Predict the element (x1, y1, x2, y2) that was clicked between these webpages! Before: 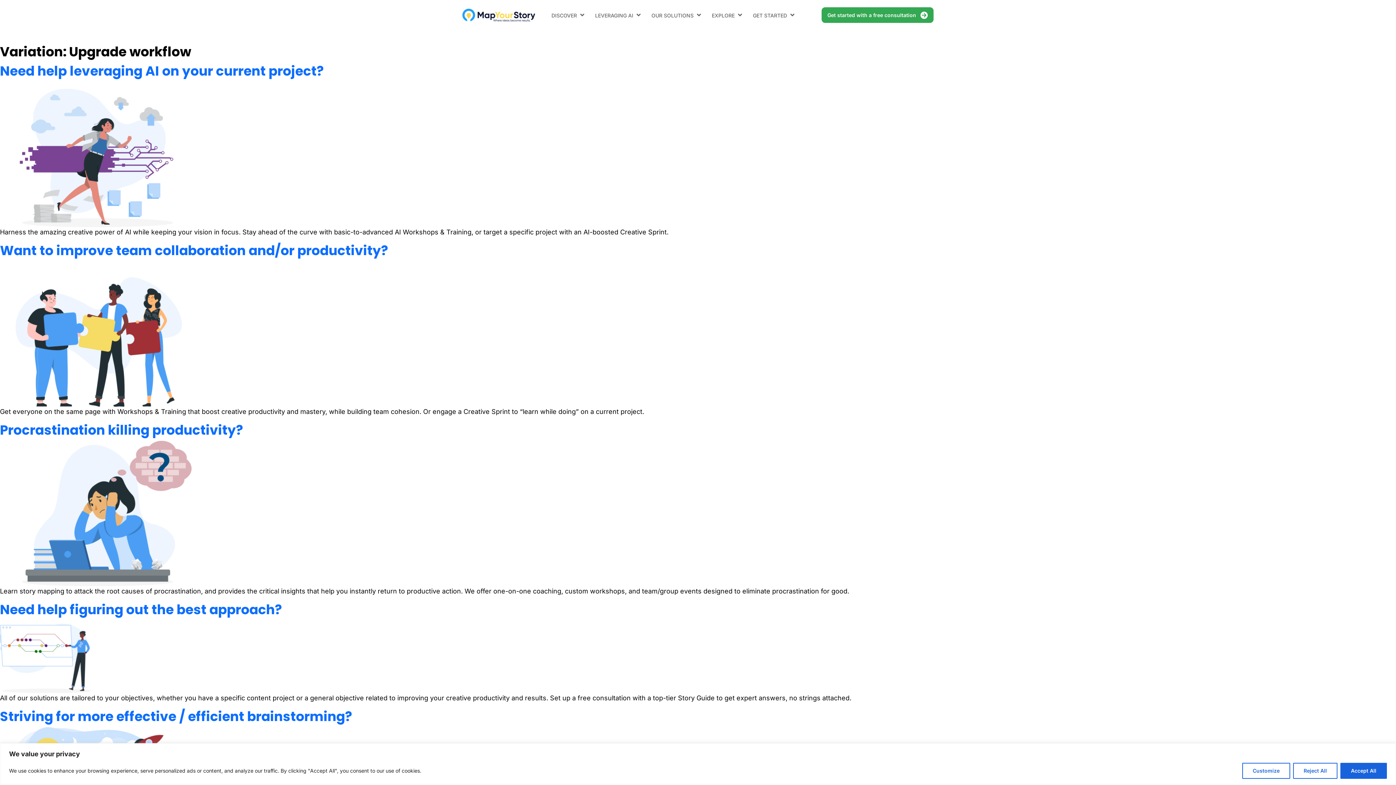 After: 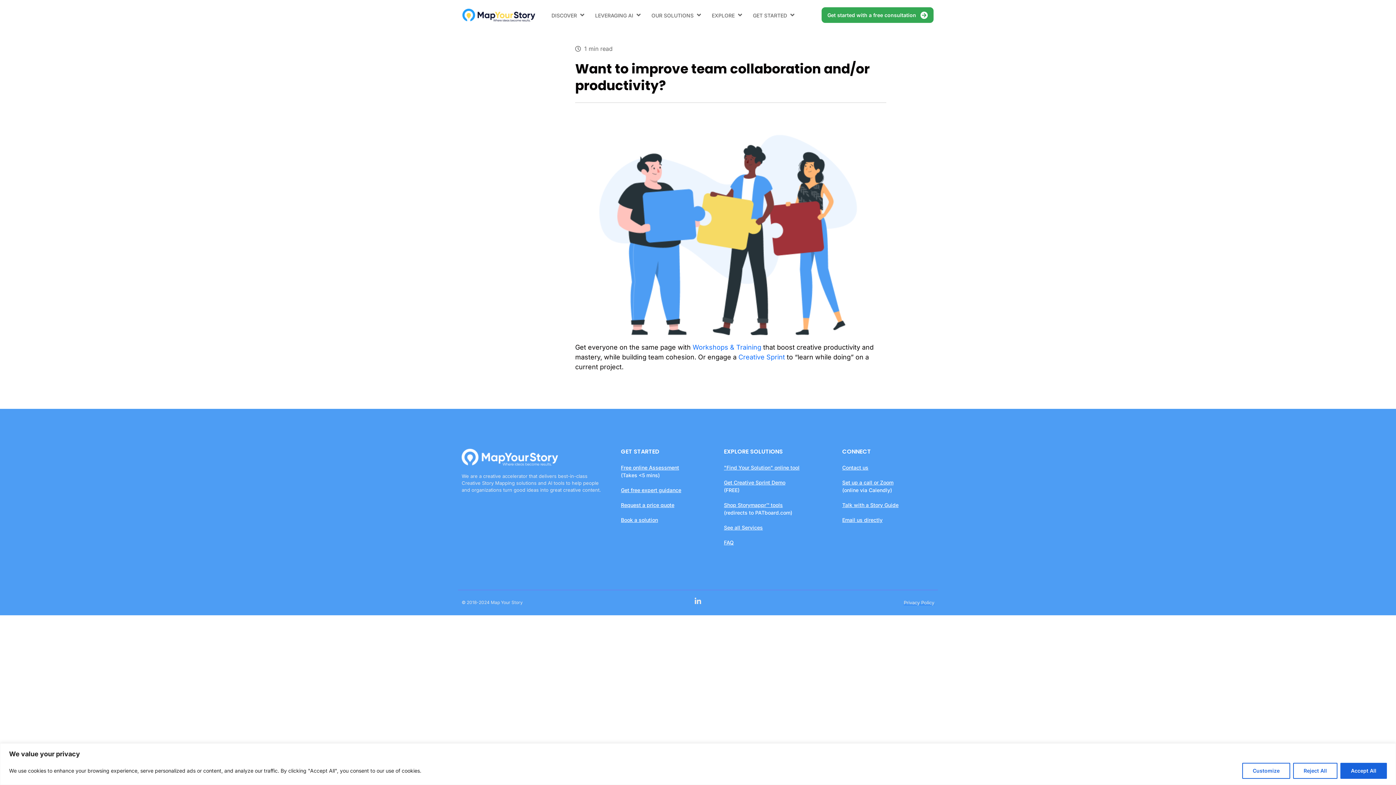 Action: bbox: (0, 329, 201, 337)